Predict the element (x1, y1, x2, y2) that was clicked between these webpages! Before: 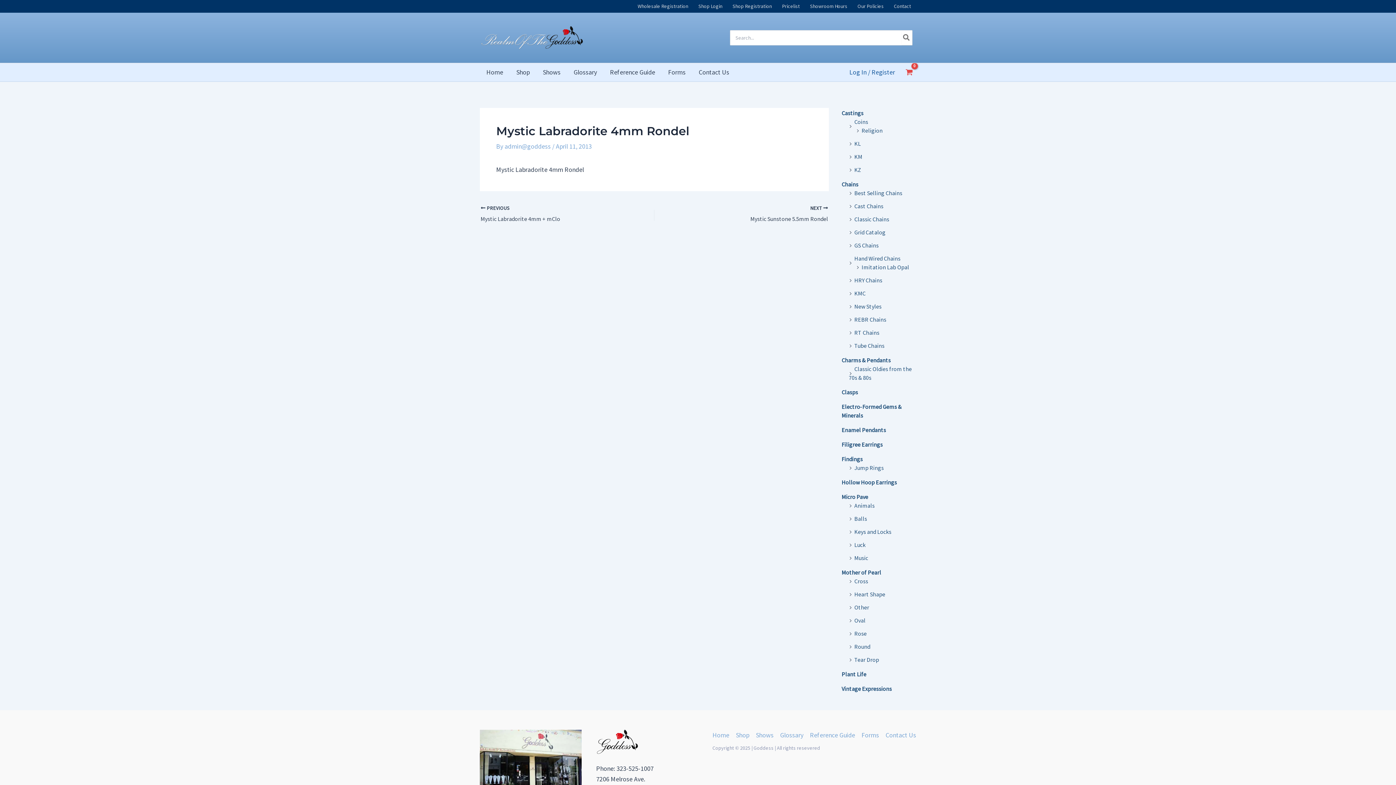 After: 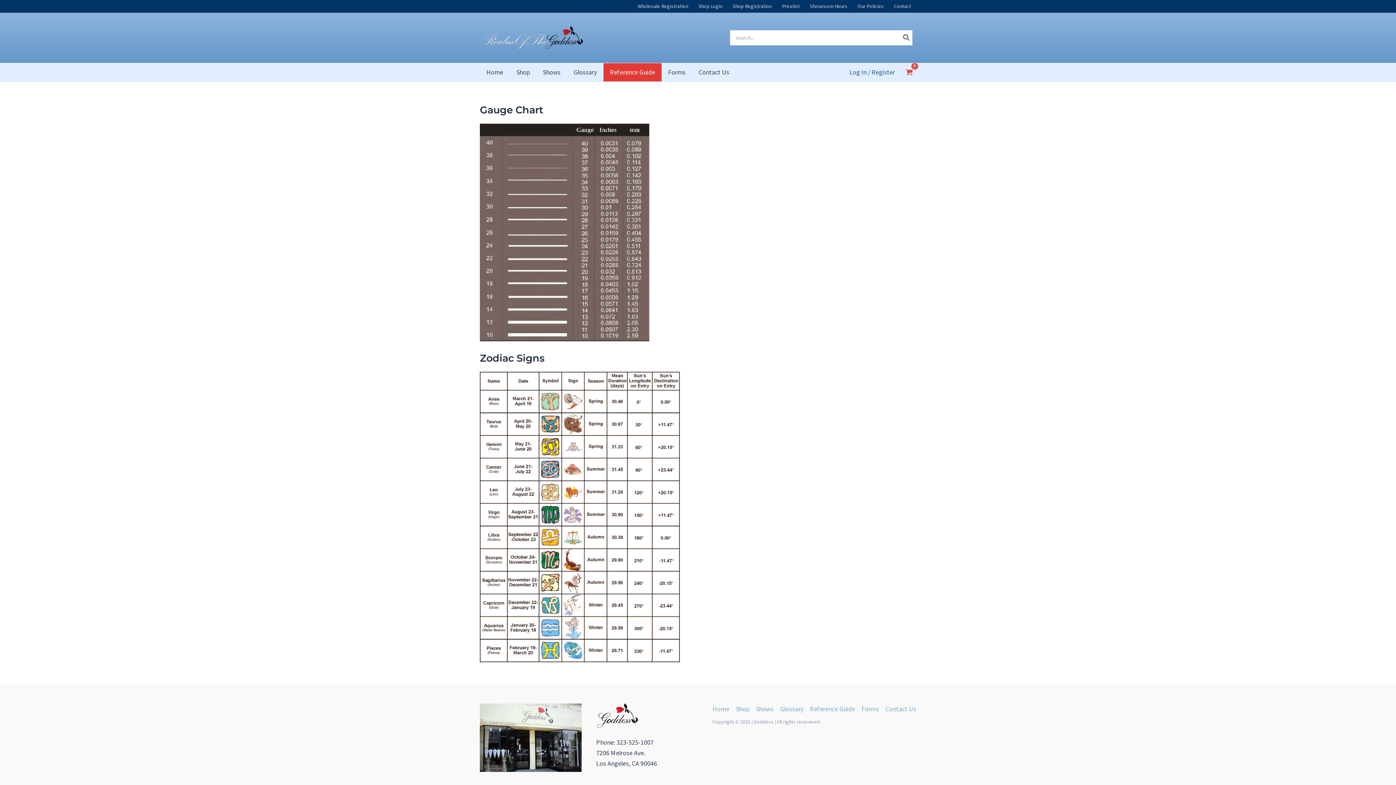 Action: label: Reference Guide bbox: (603, 63, 661, 81)